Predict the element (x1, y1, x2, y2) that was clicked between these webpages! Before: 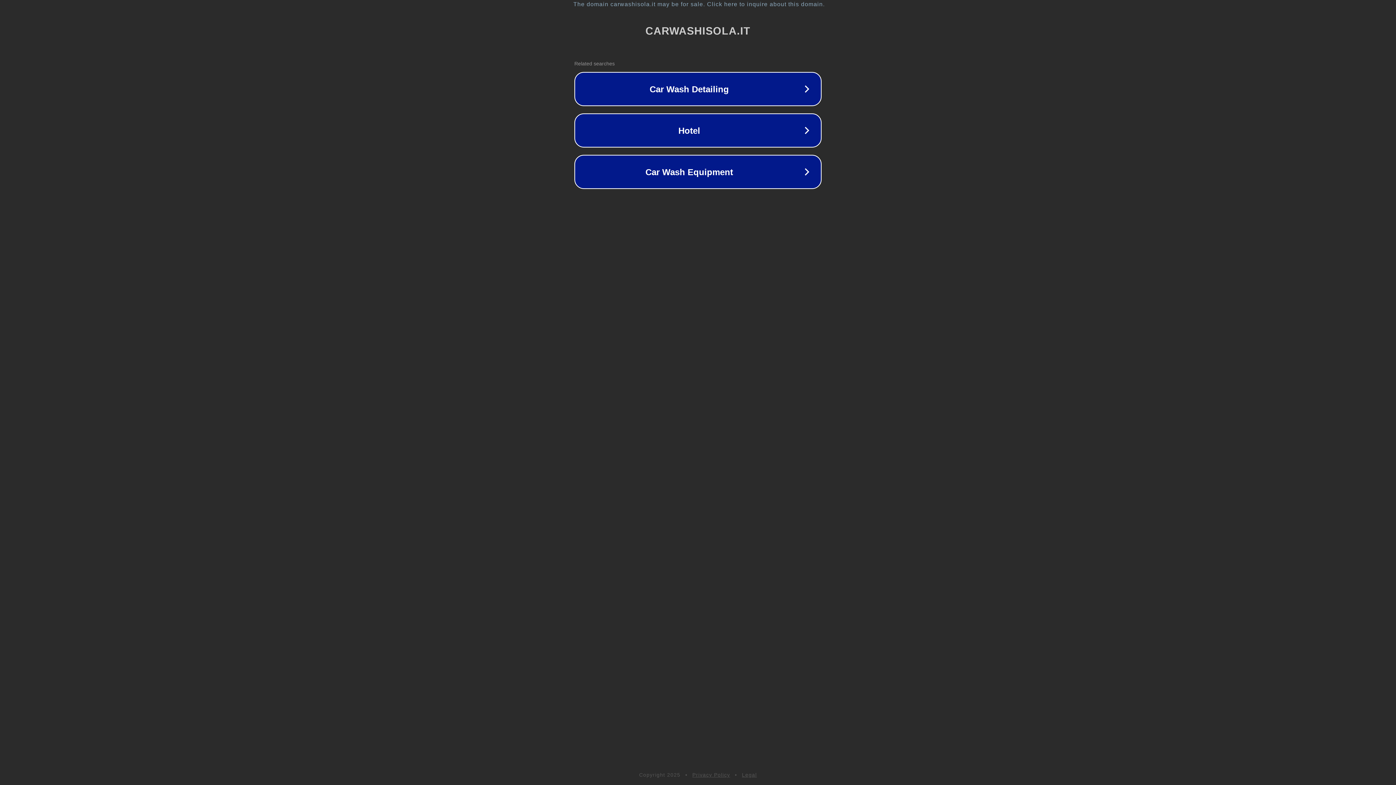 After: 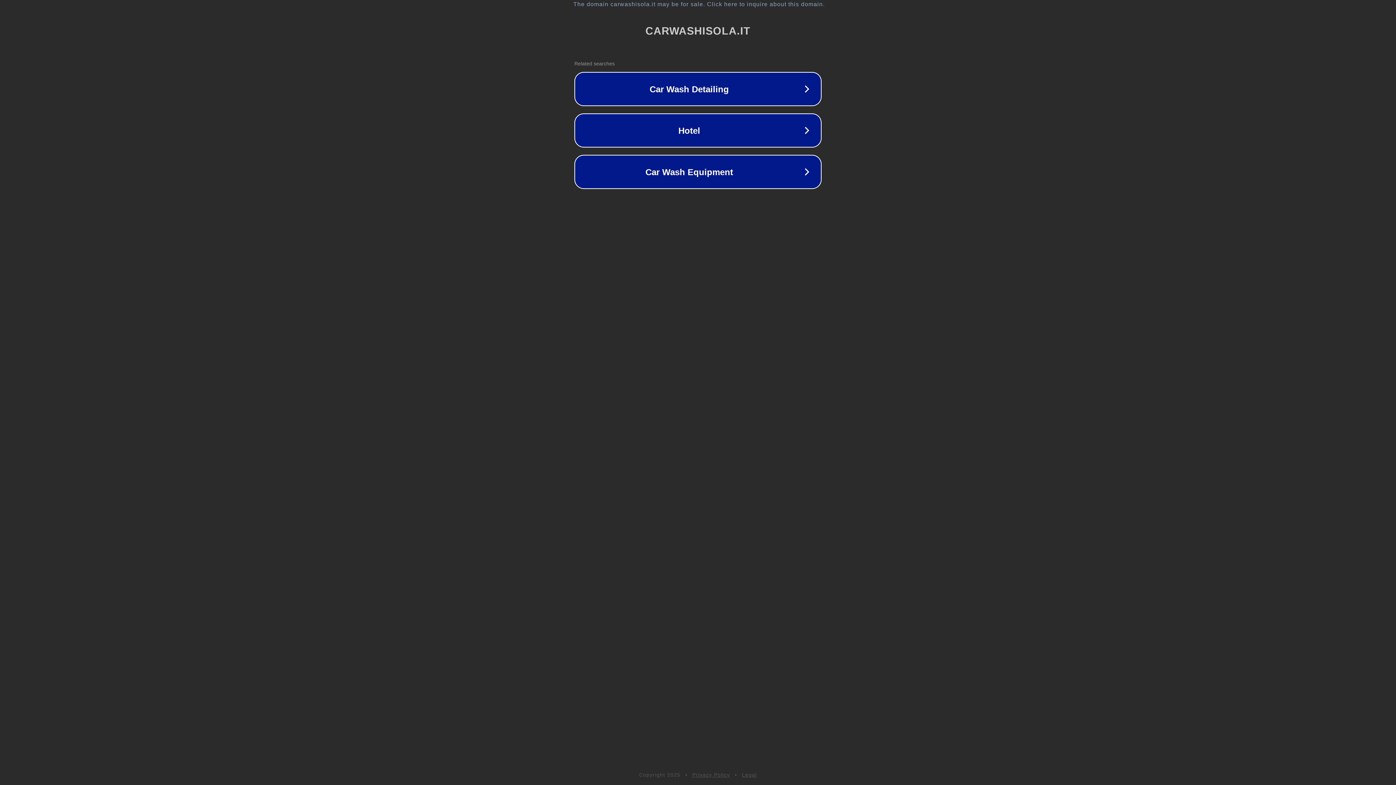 Action: label: Privacy Policy bbox: (692, 772, 730, 778)